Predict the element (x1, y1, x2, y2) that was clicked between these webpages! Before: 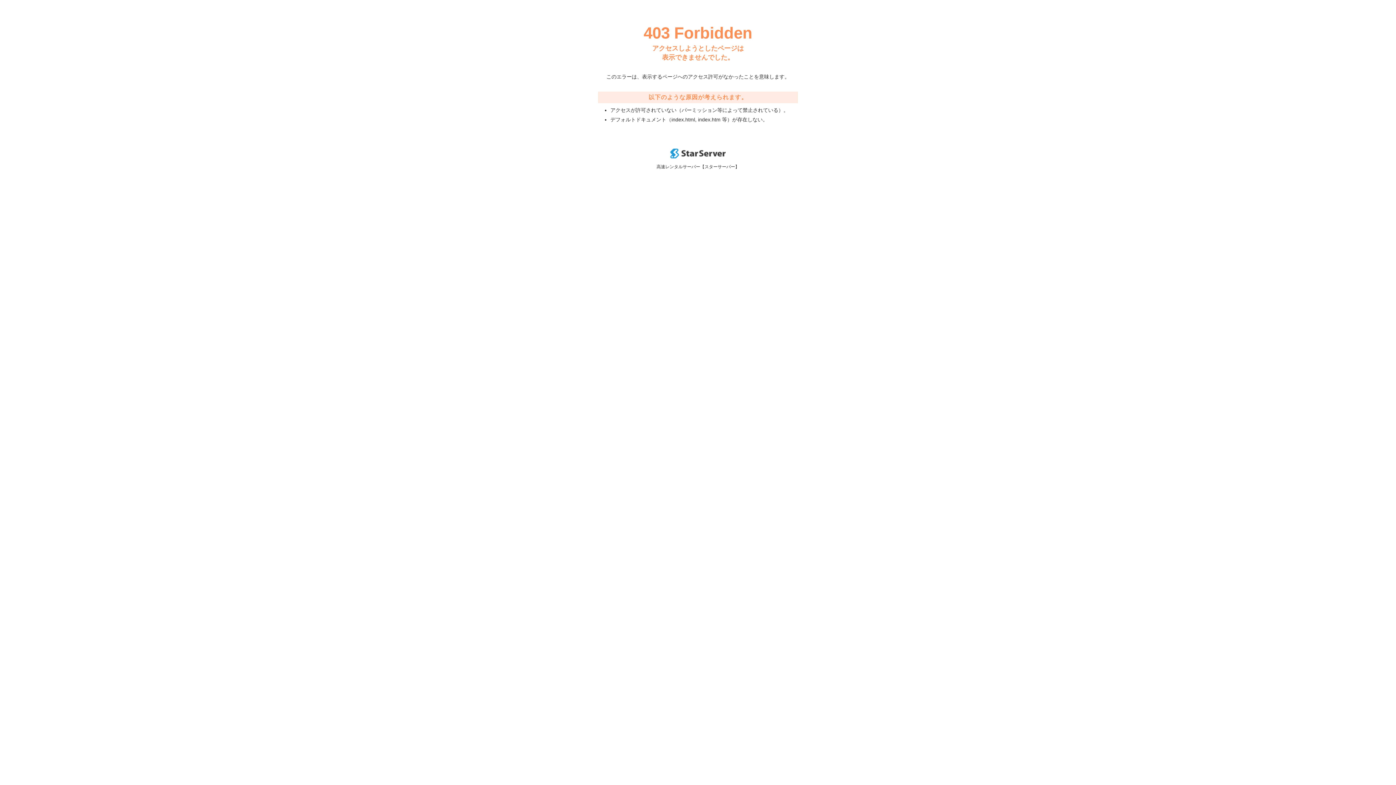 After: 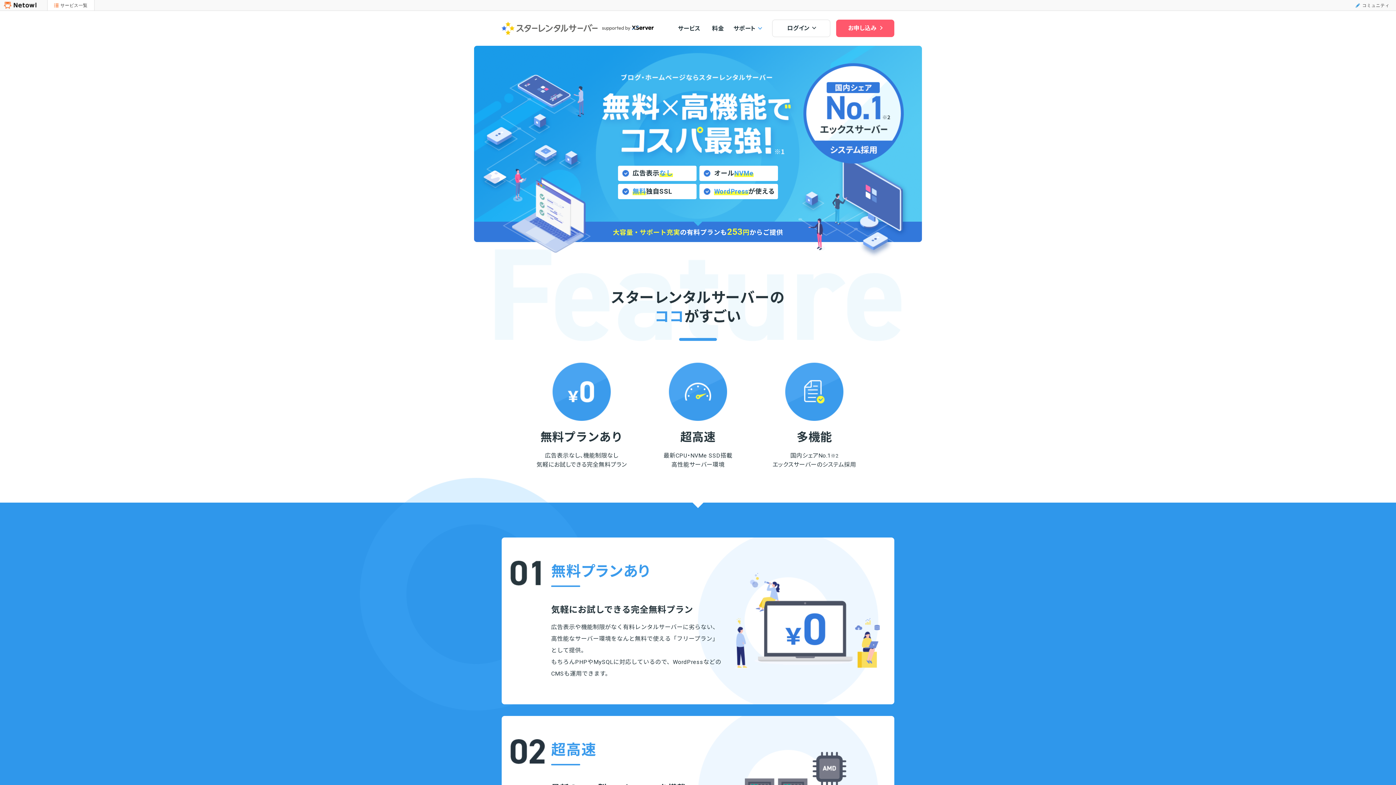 Action: bbox: (670, 153, 725, 159)